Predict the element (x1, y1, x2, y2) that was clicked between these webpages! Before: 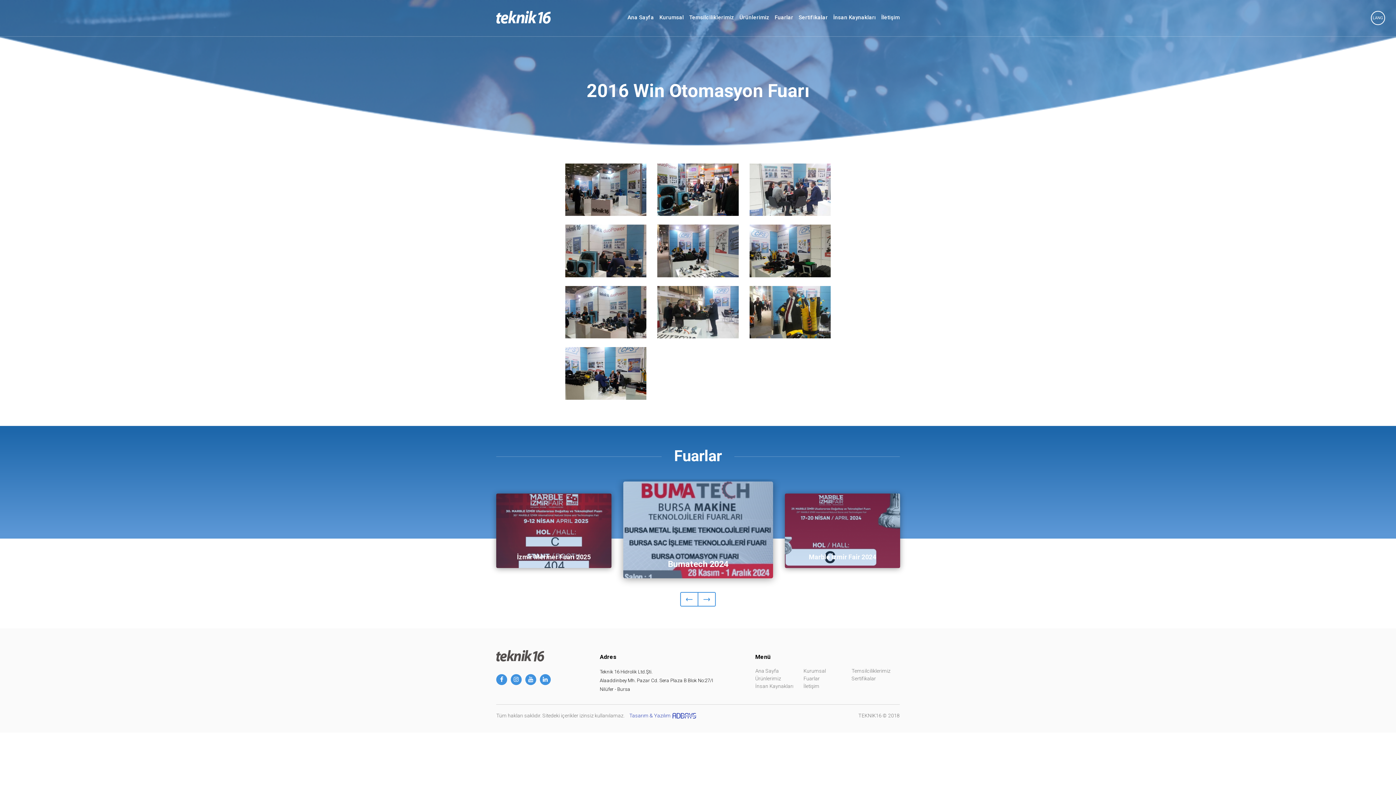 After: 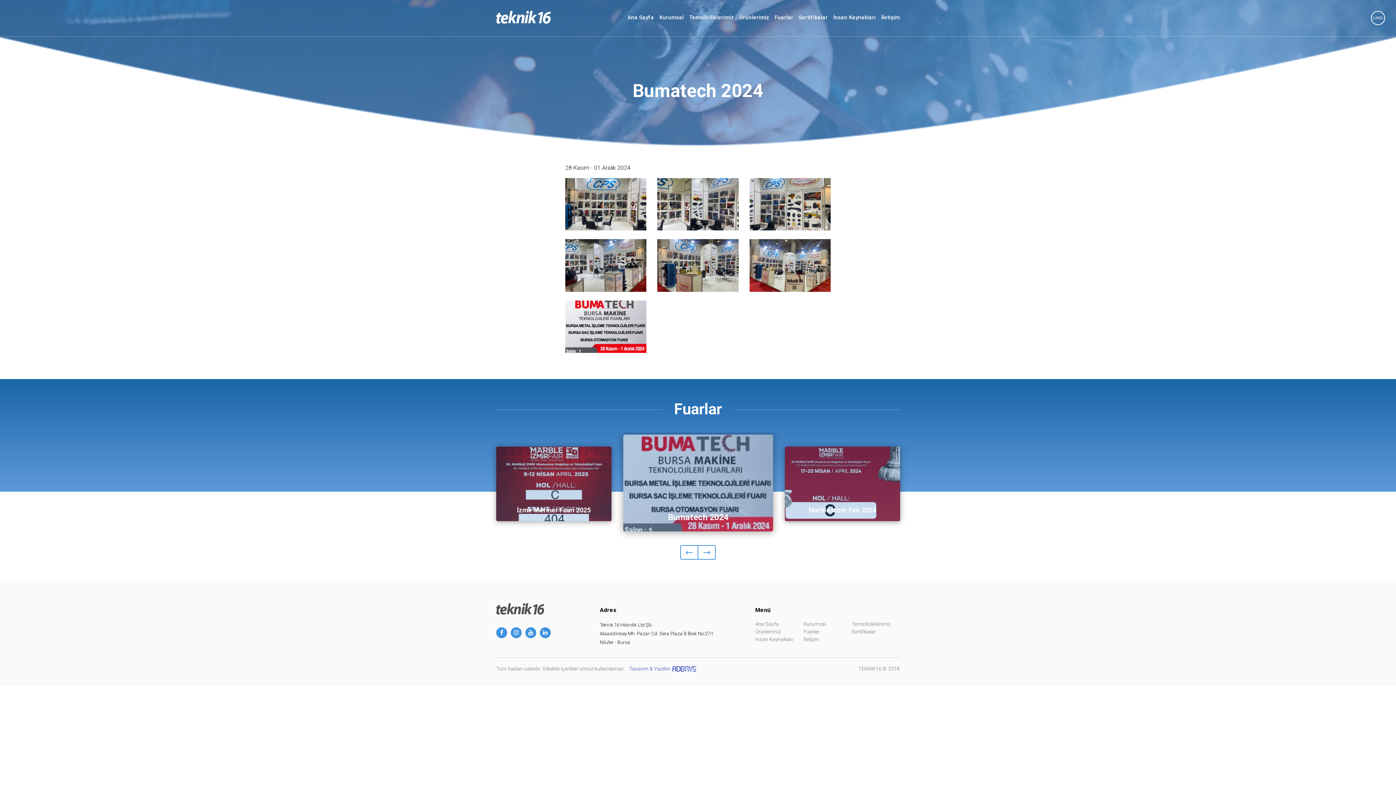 Action: bbox: (623, 481, 773, 578) label: Bumatech 2024